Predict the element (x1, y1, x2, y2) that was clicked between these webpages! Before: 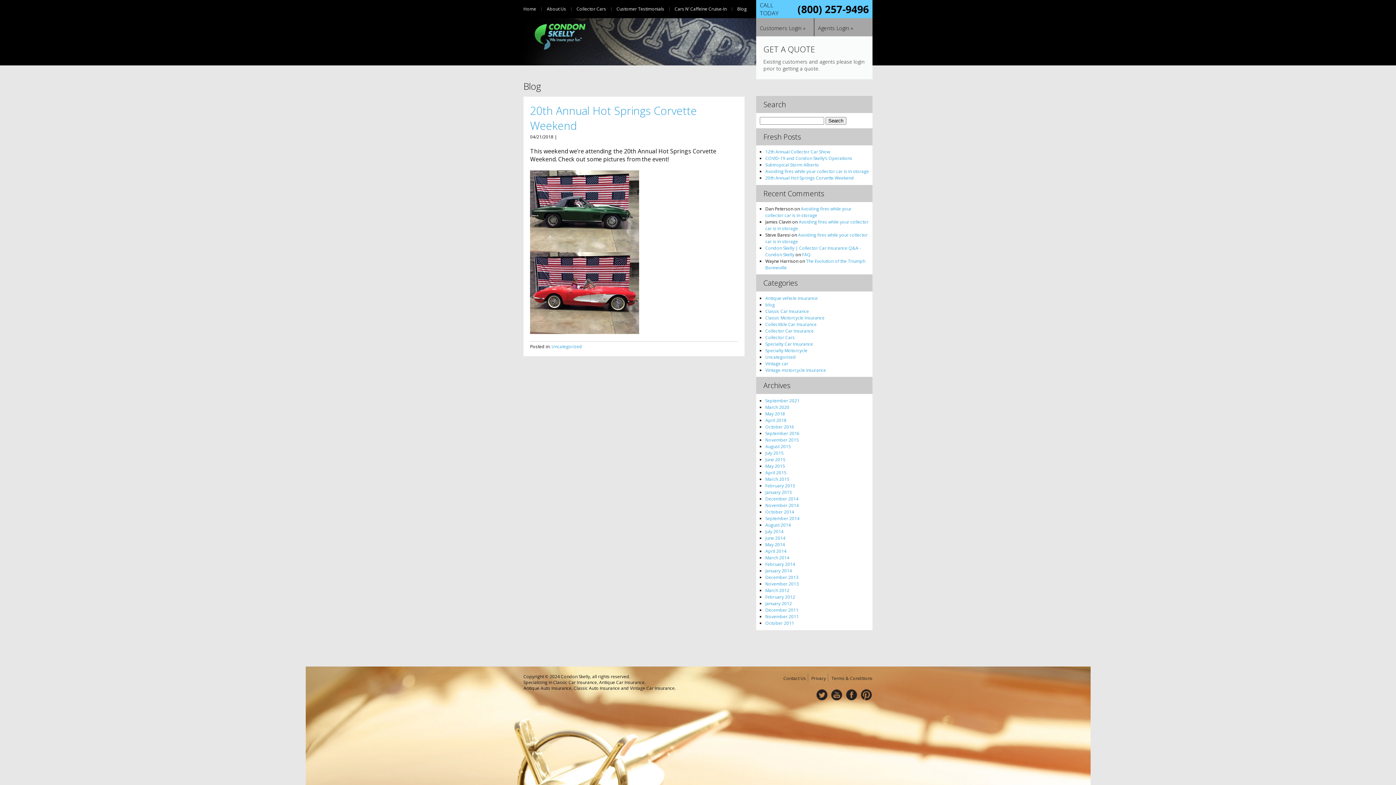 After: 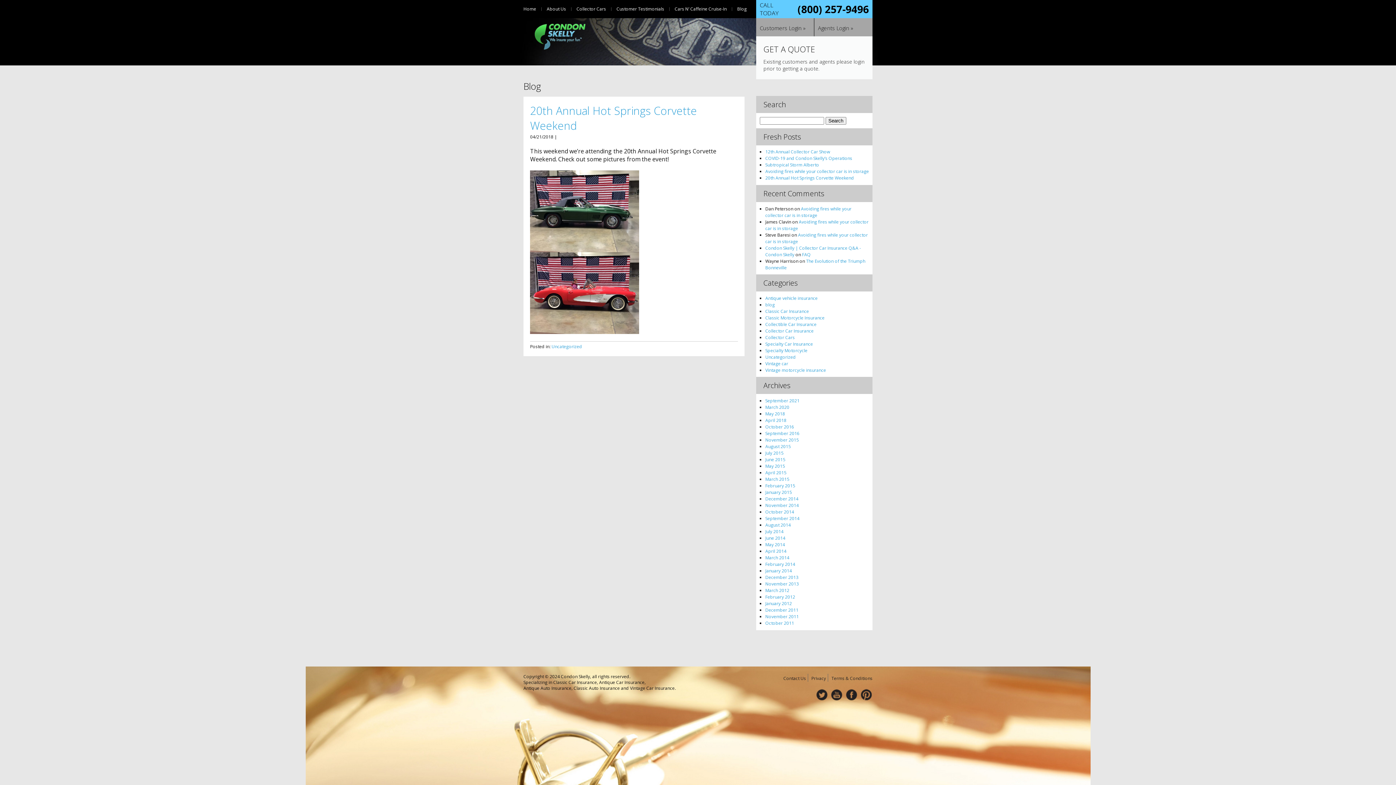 Action: bbox: (831, 689, 842, 700)